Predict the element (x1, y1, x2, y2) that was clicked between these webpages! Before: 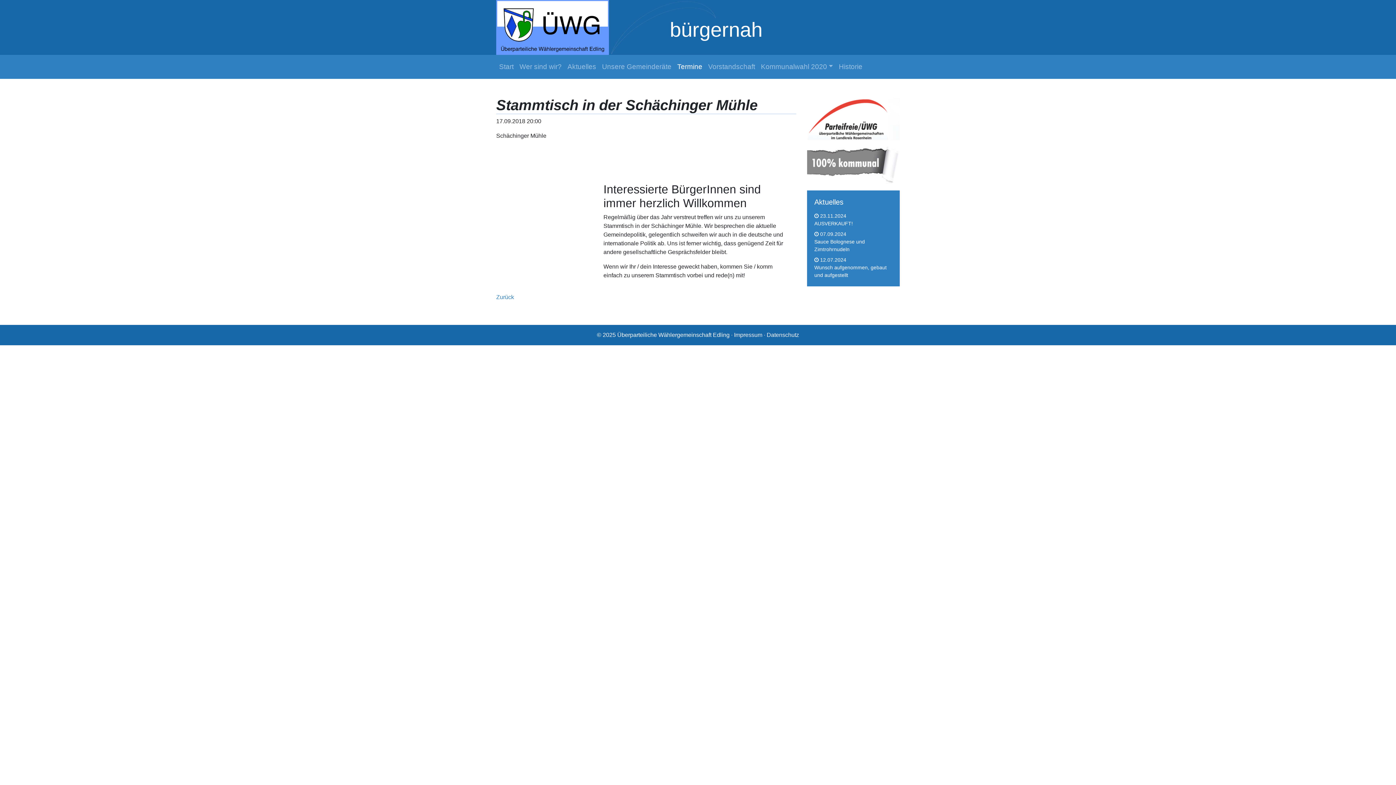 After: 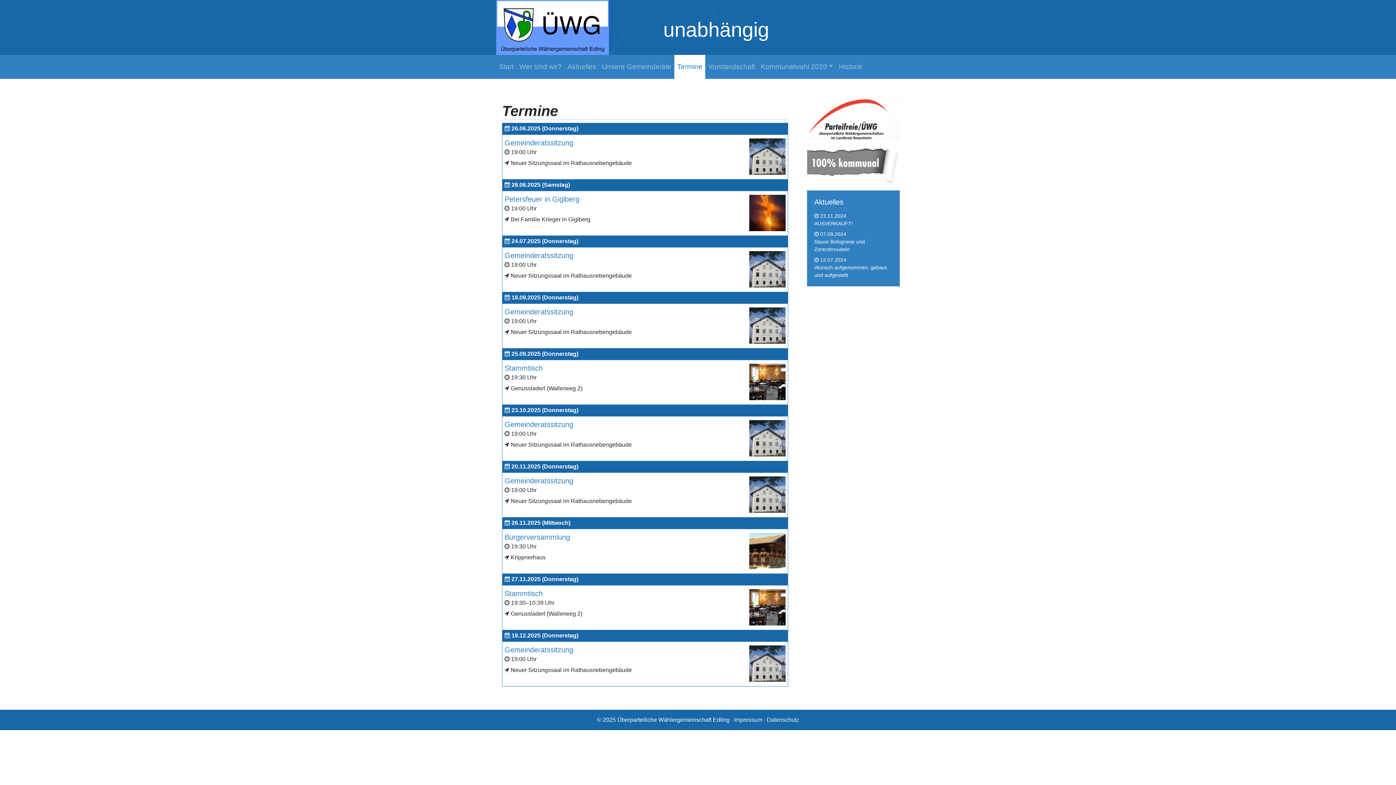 Action: label: Termine bbox: (674, 54, 705, 78)